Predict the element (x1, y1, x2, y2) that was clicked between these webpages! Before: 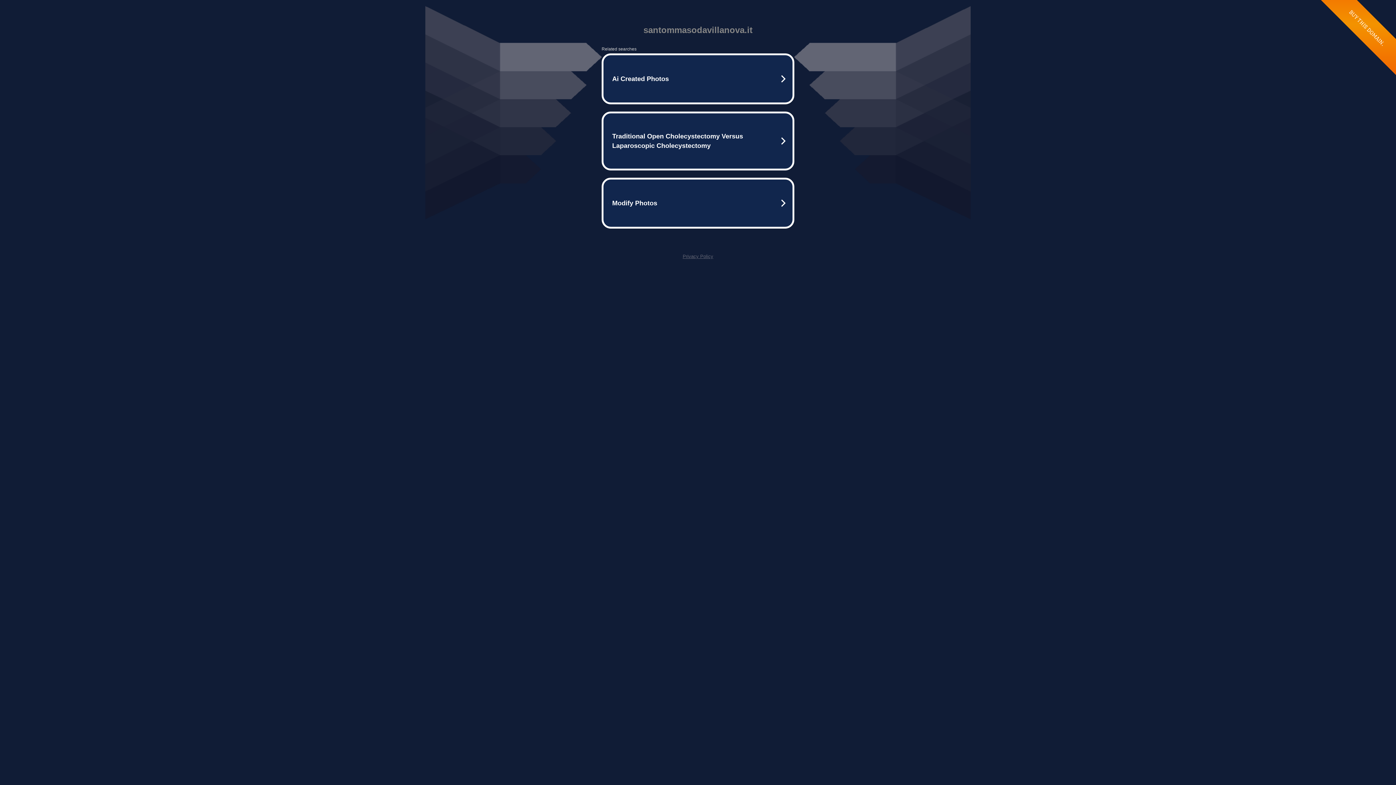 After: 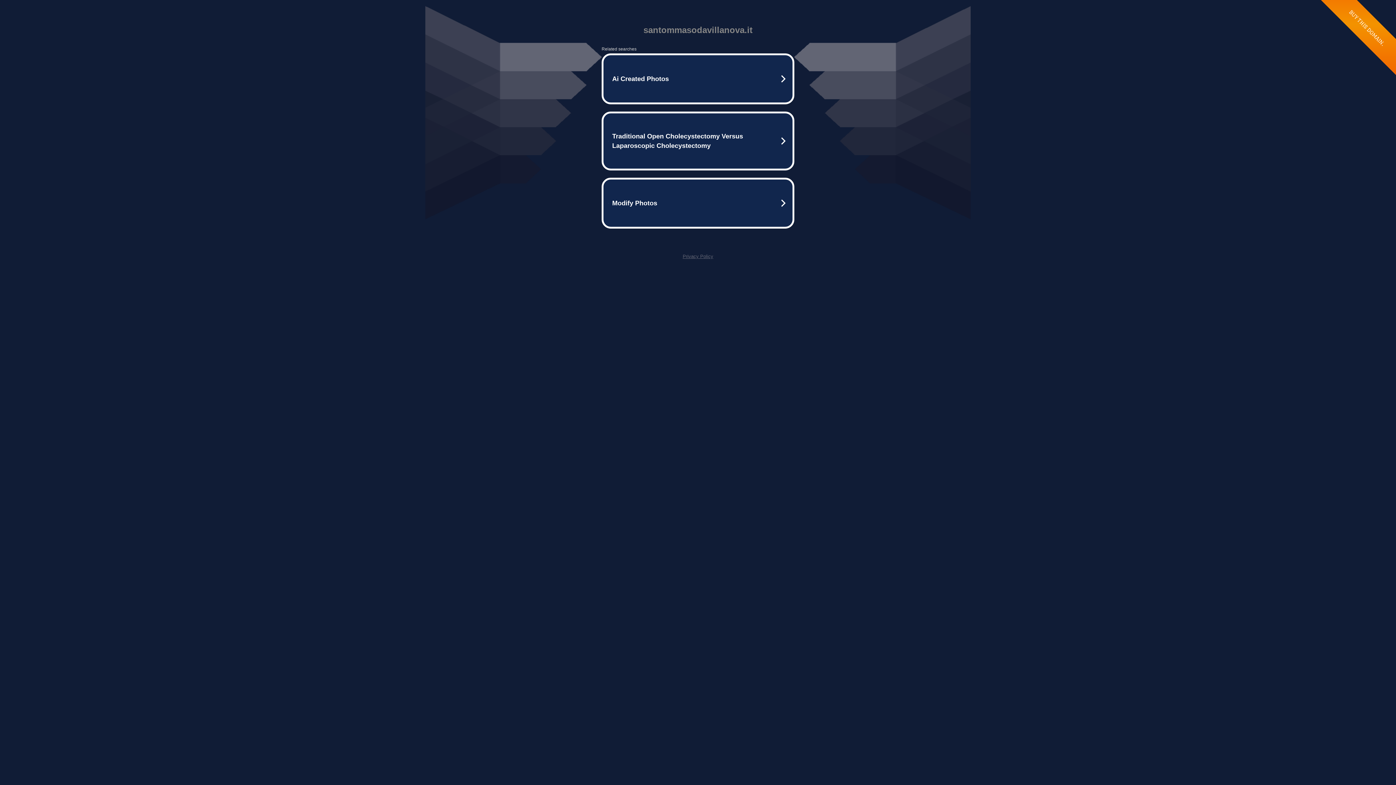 Action: label: Privacy Policy bbox: (682, 253, 713, 259)